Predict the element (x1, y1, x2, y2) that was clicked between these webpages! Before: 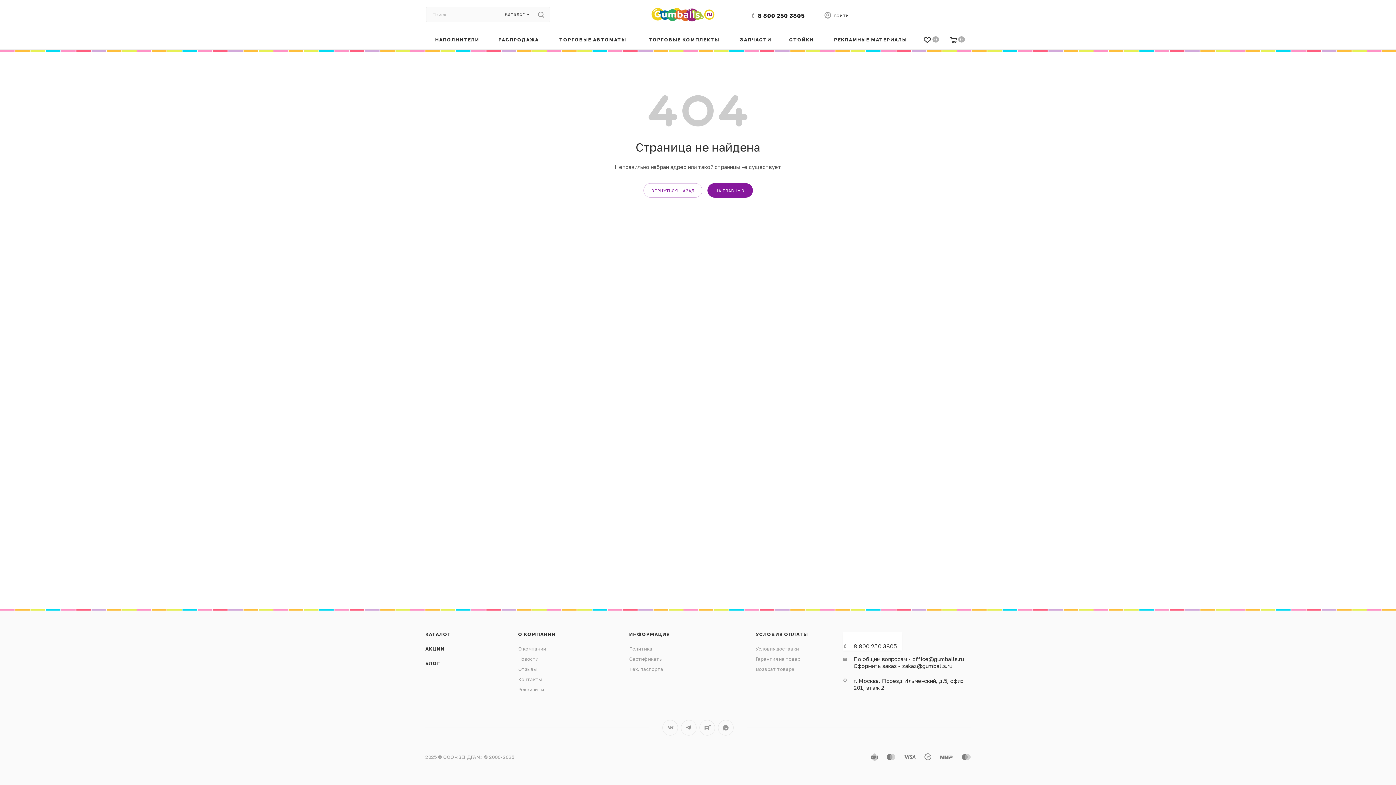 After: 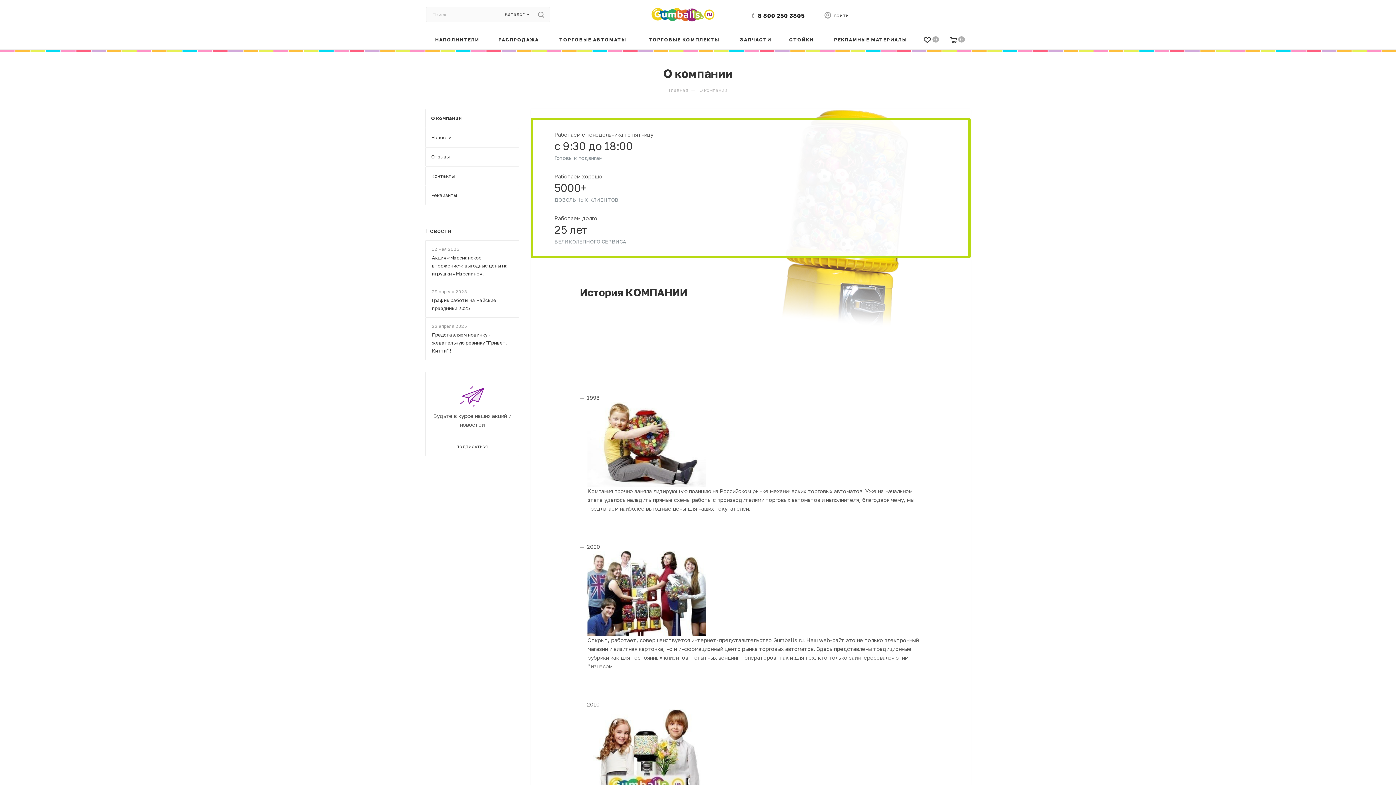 Action: bbox: (518, 646, 546, 652) label: О компании